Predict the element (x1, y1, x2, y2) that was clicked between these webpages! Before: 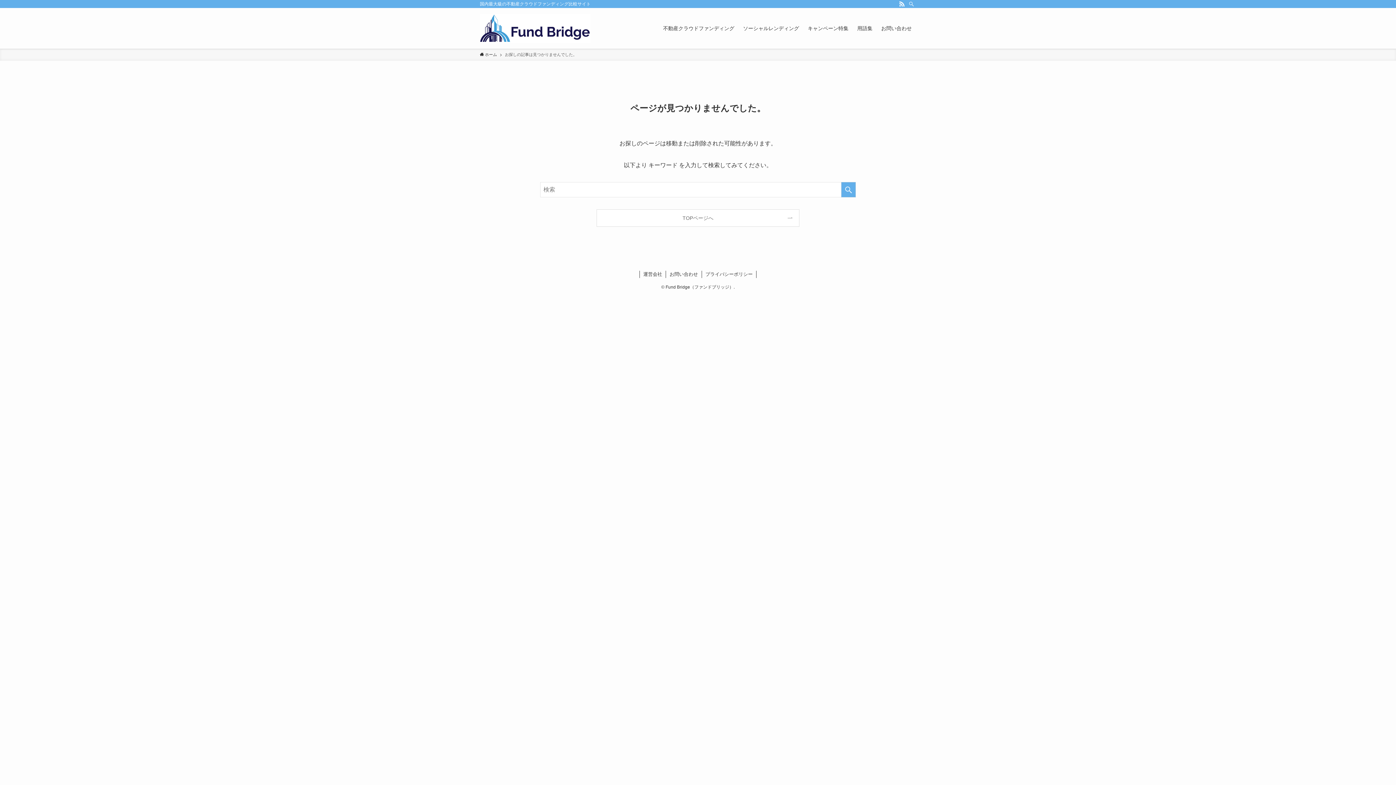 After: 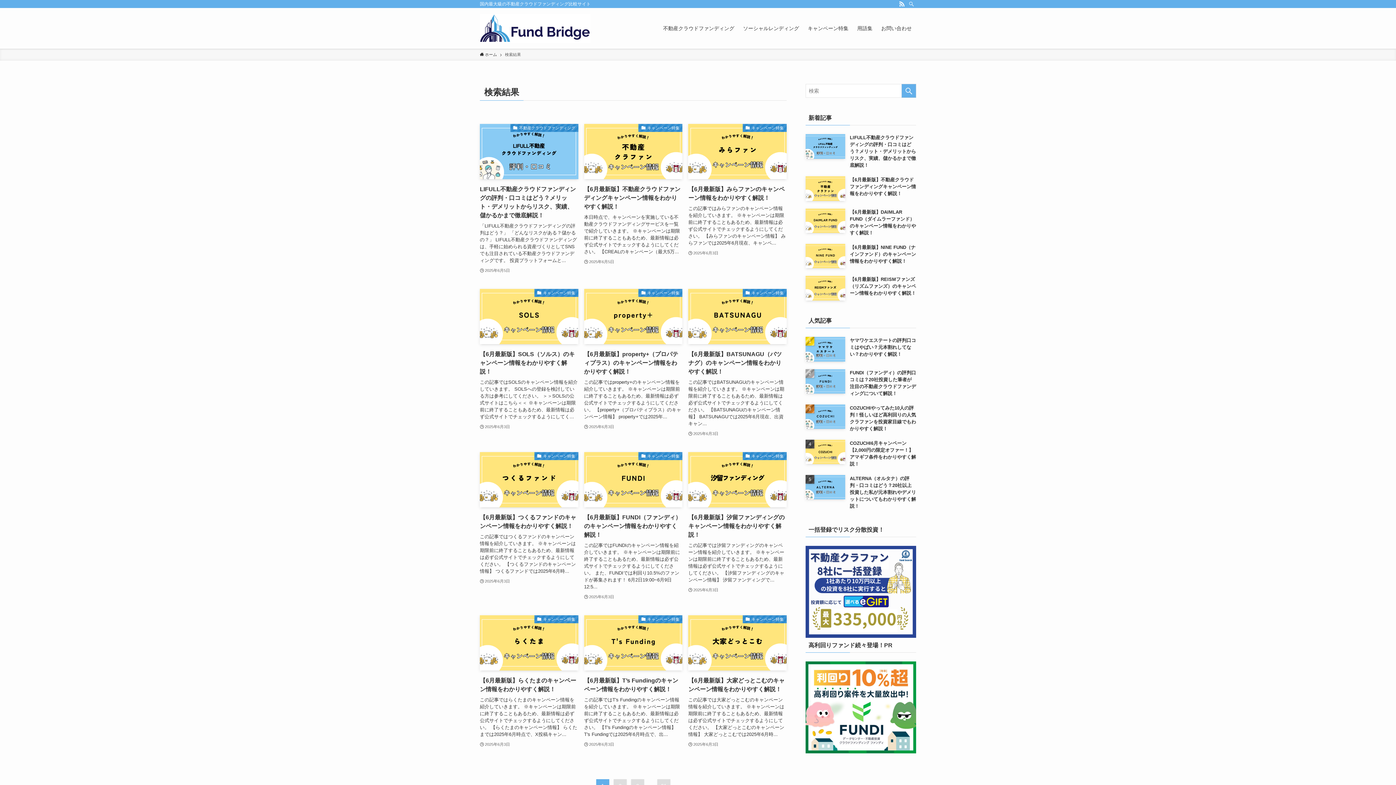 Action: label: 検索を実行する bbox: (841, 182, 856, 197)